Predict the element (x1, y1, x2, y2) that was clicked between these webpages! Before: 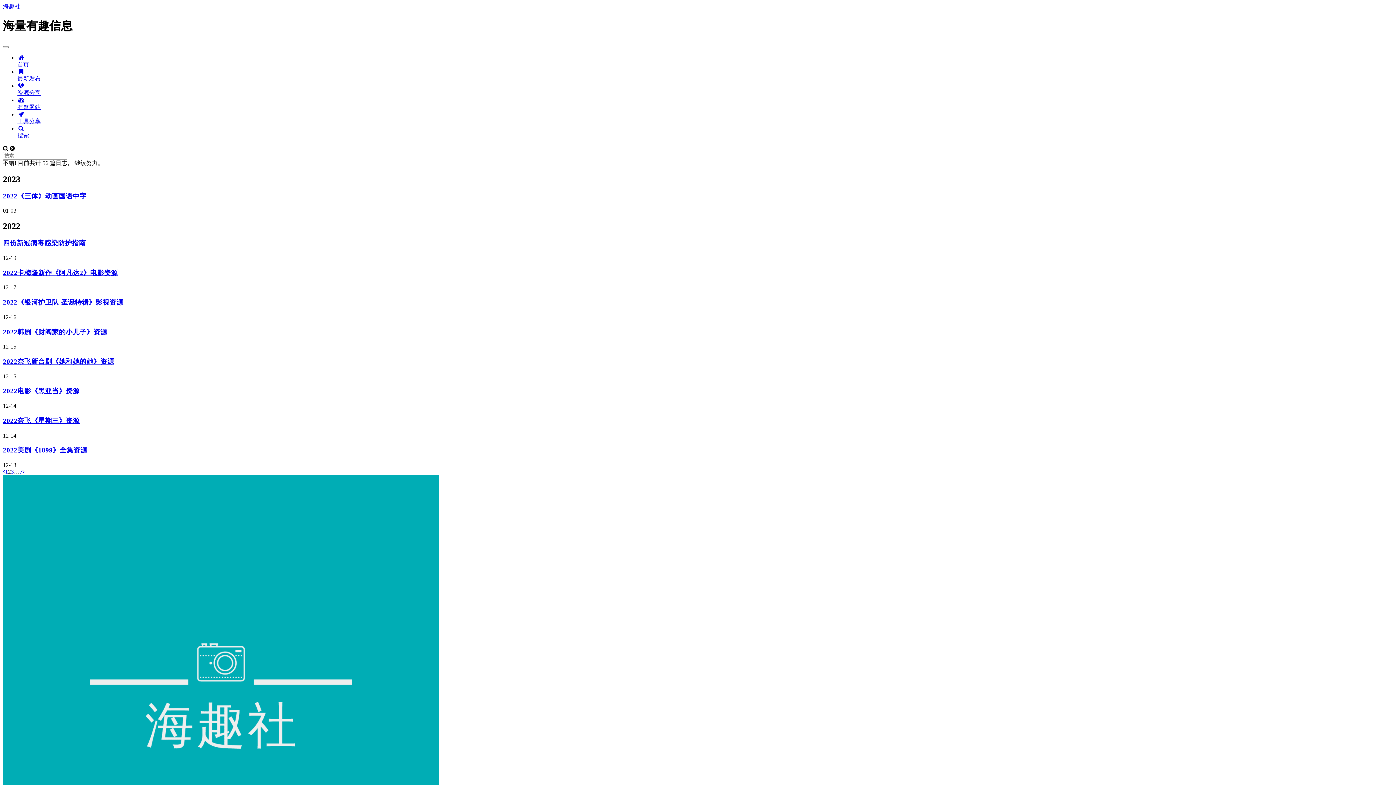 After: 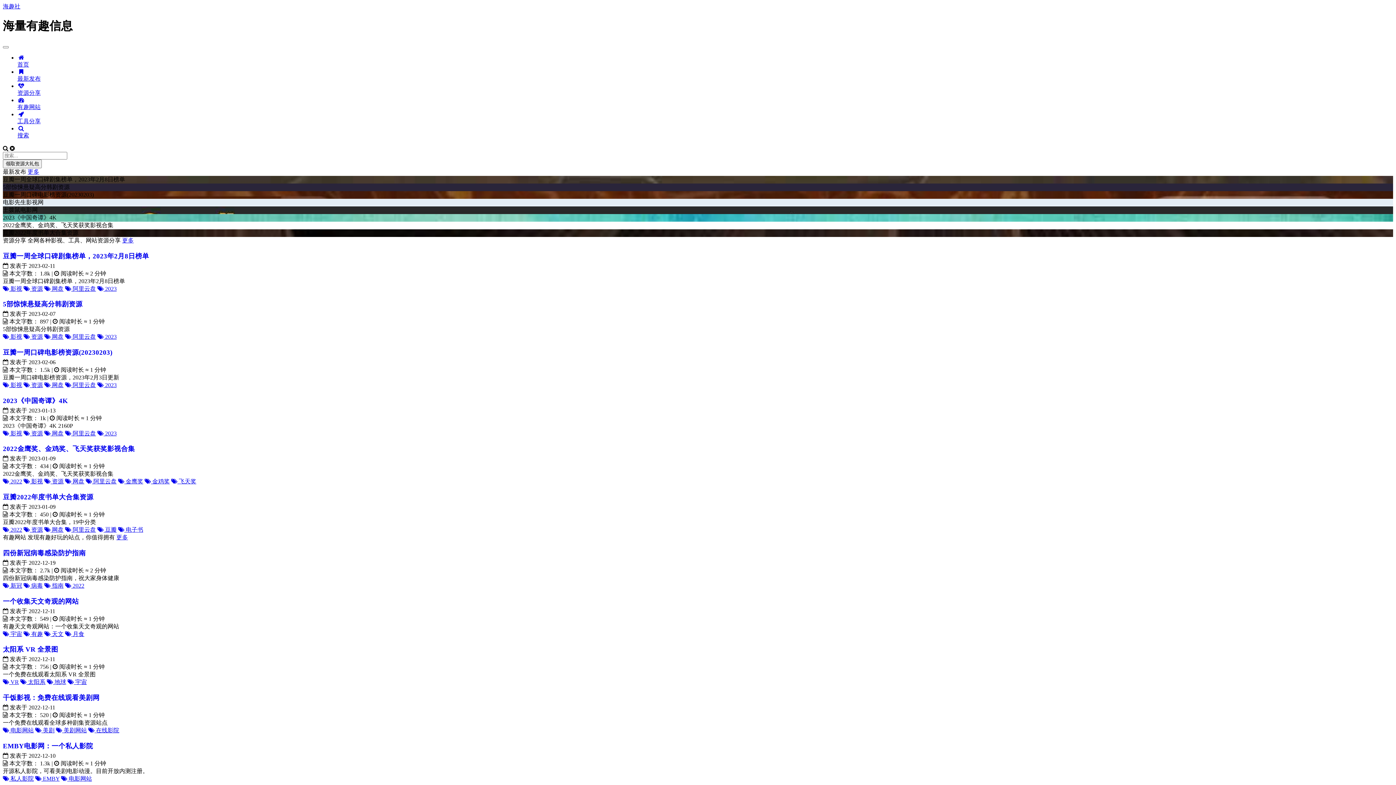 Action: bbox: (2, 3, 20, 9) label: 海趣社